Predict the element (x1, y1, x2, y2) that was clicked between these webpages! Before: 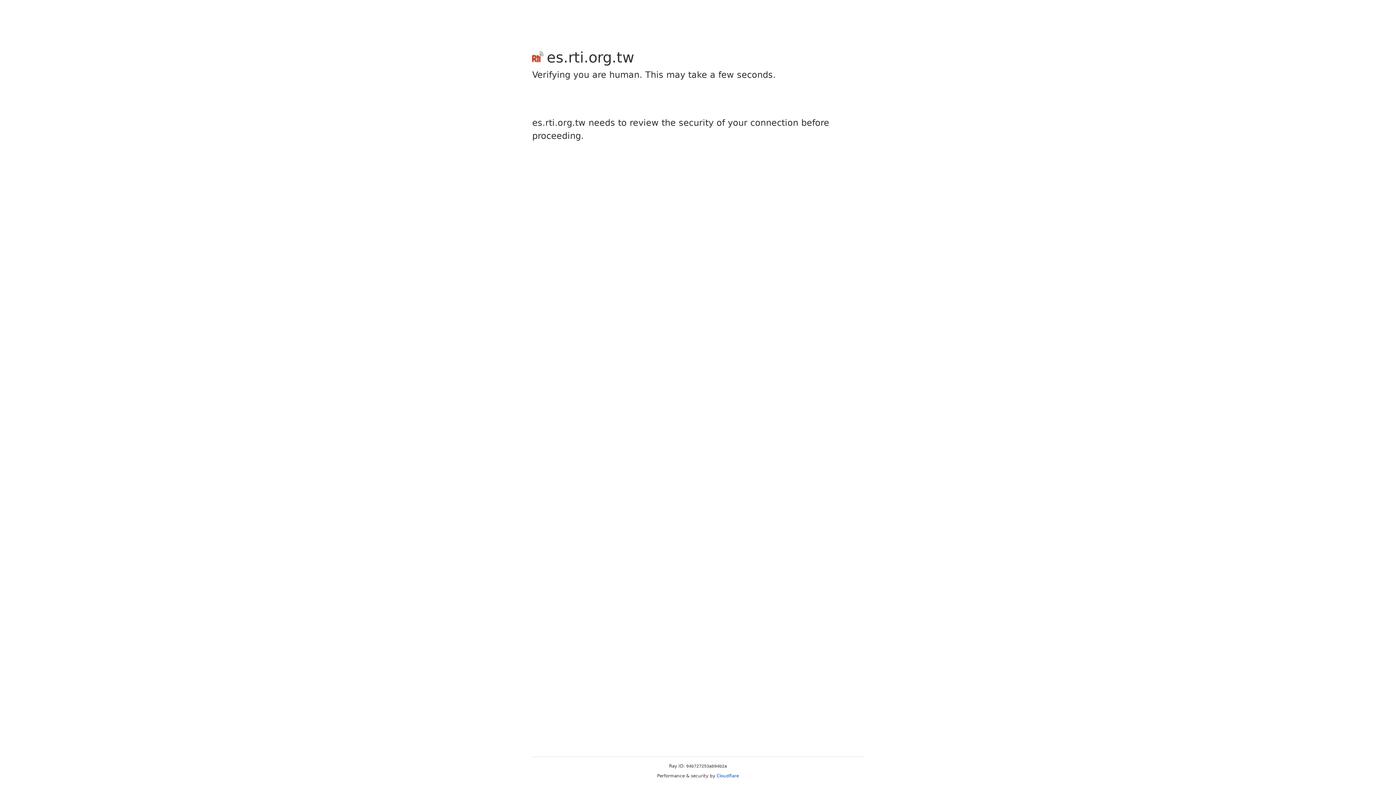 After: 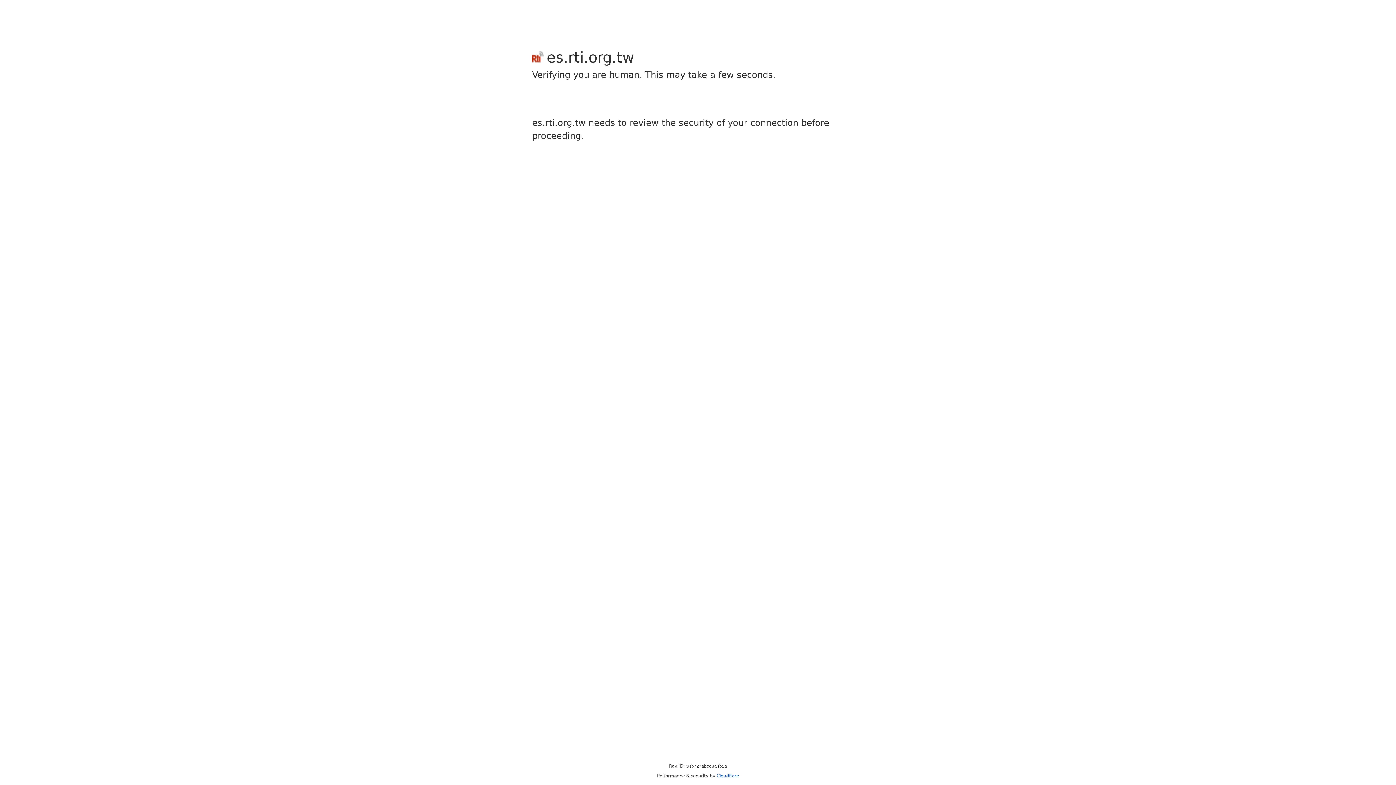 Action: label: Cloudflare bbox: (716, 773, 739, 778)